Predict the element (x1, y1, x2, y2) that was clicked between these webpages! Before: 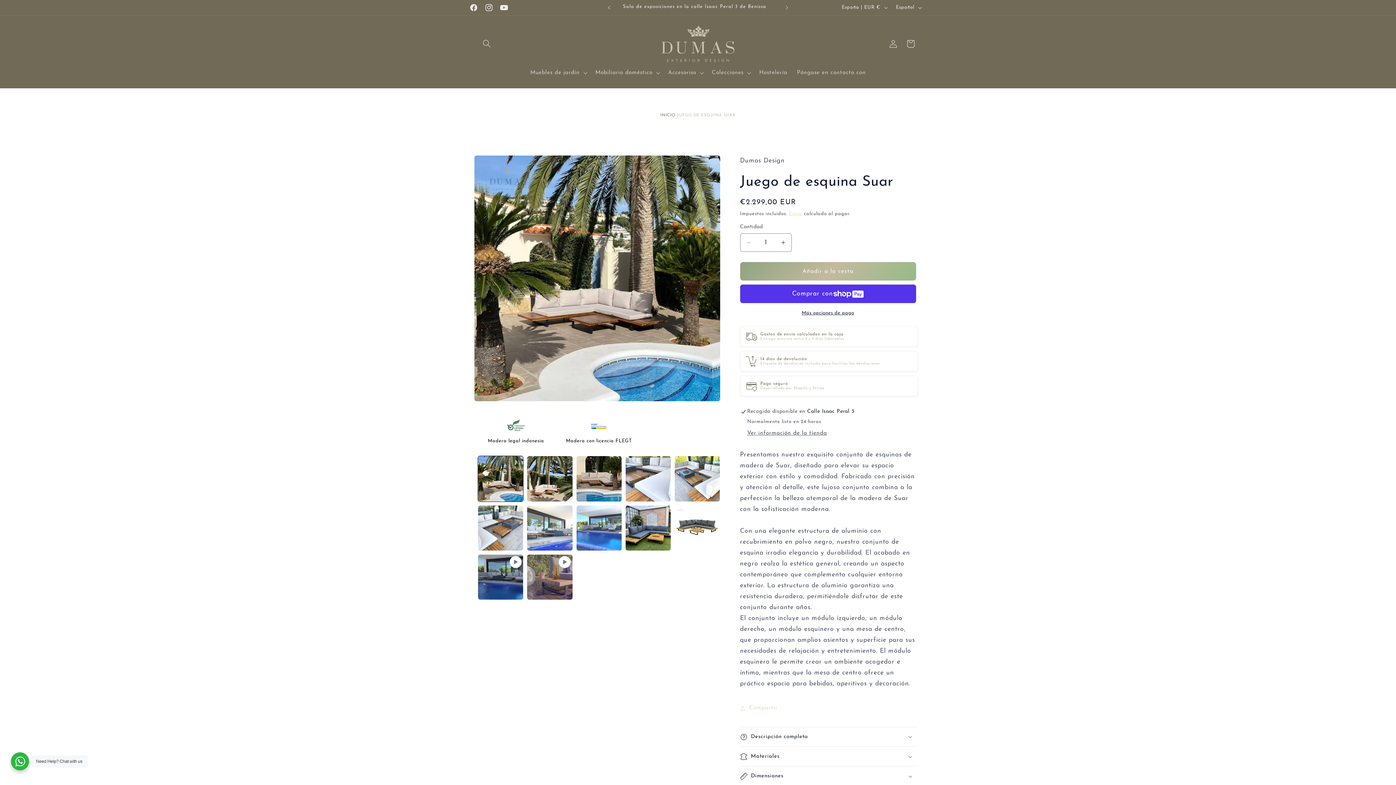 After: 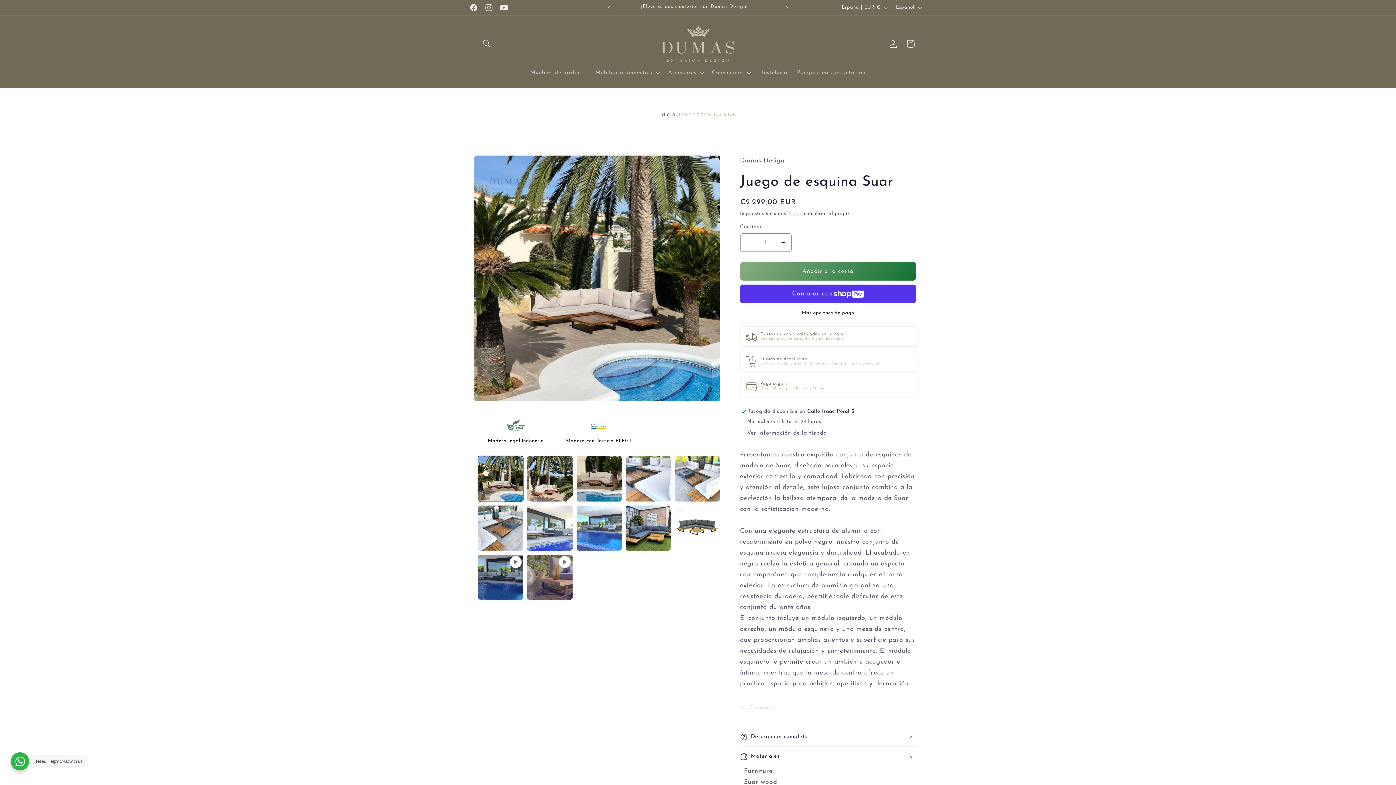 Action: label: Materiales bbox: (740, 747, 918, 766)